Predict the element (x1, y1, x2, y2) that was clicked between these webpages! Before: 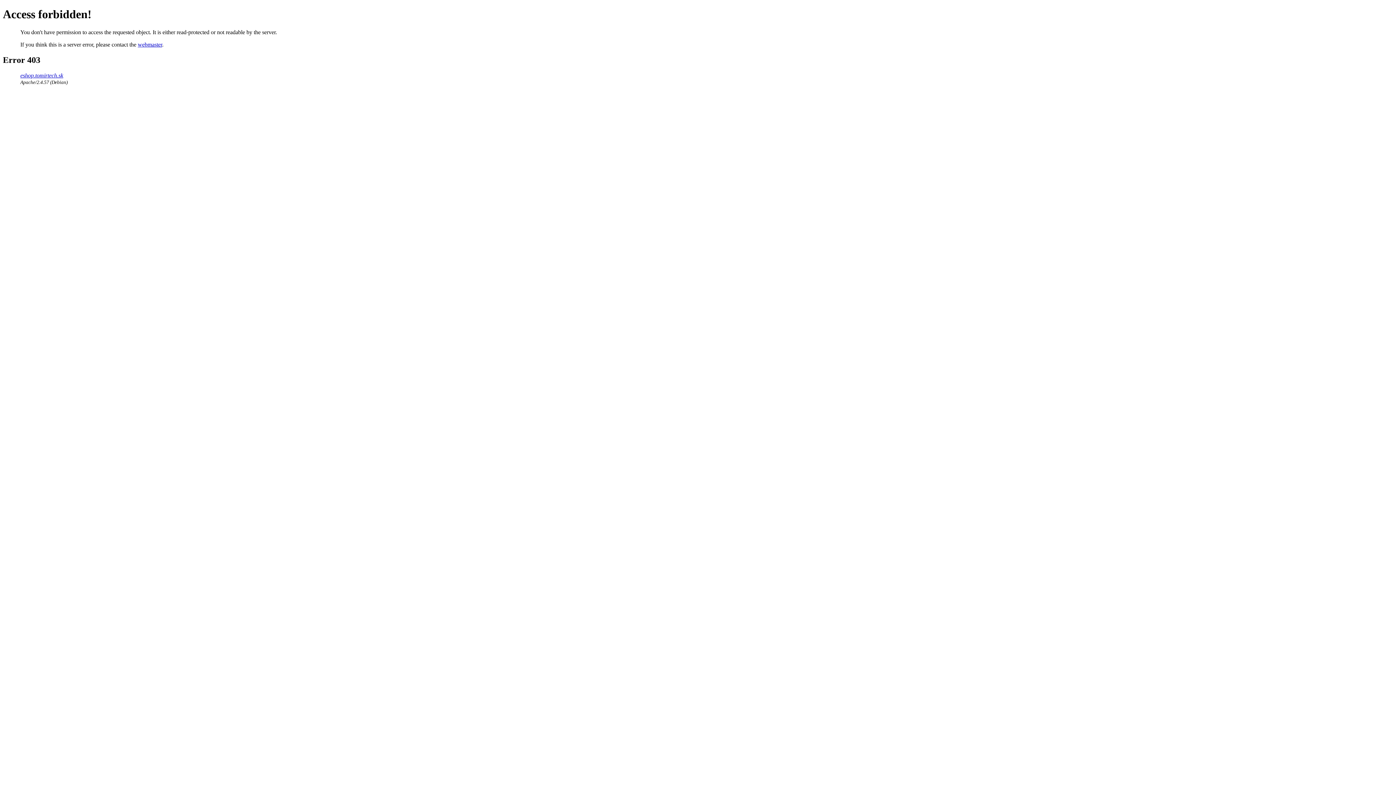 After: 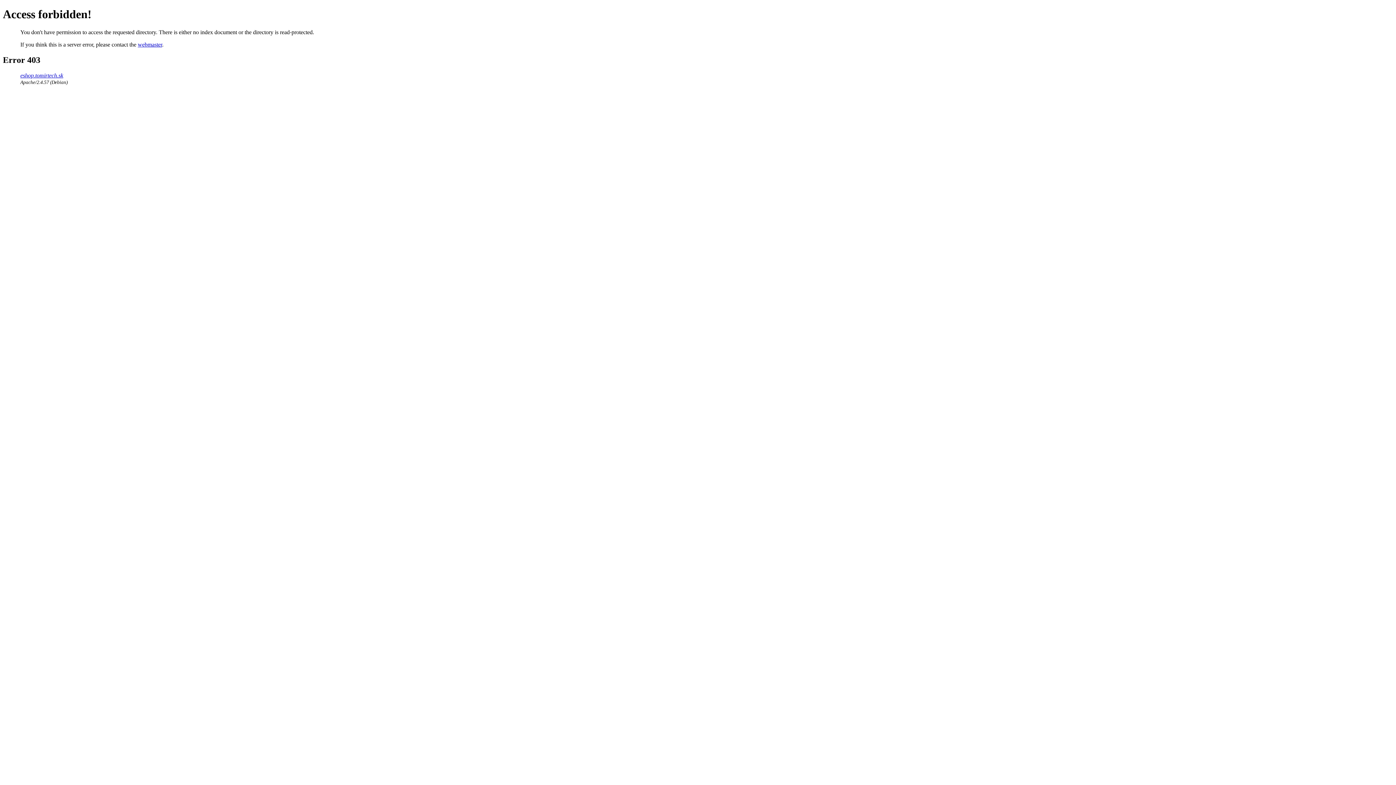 Action: label: eshop.tomirtech.sk bbox: (20, 72, 63, 78)